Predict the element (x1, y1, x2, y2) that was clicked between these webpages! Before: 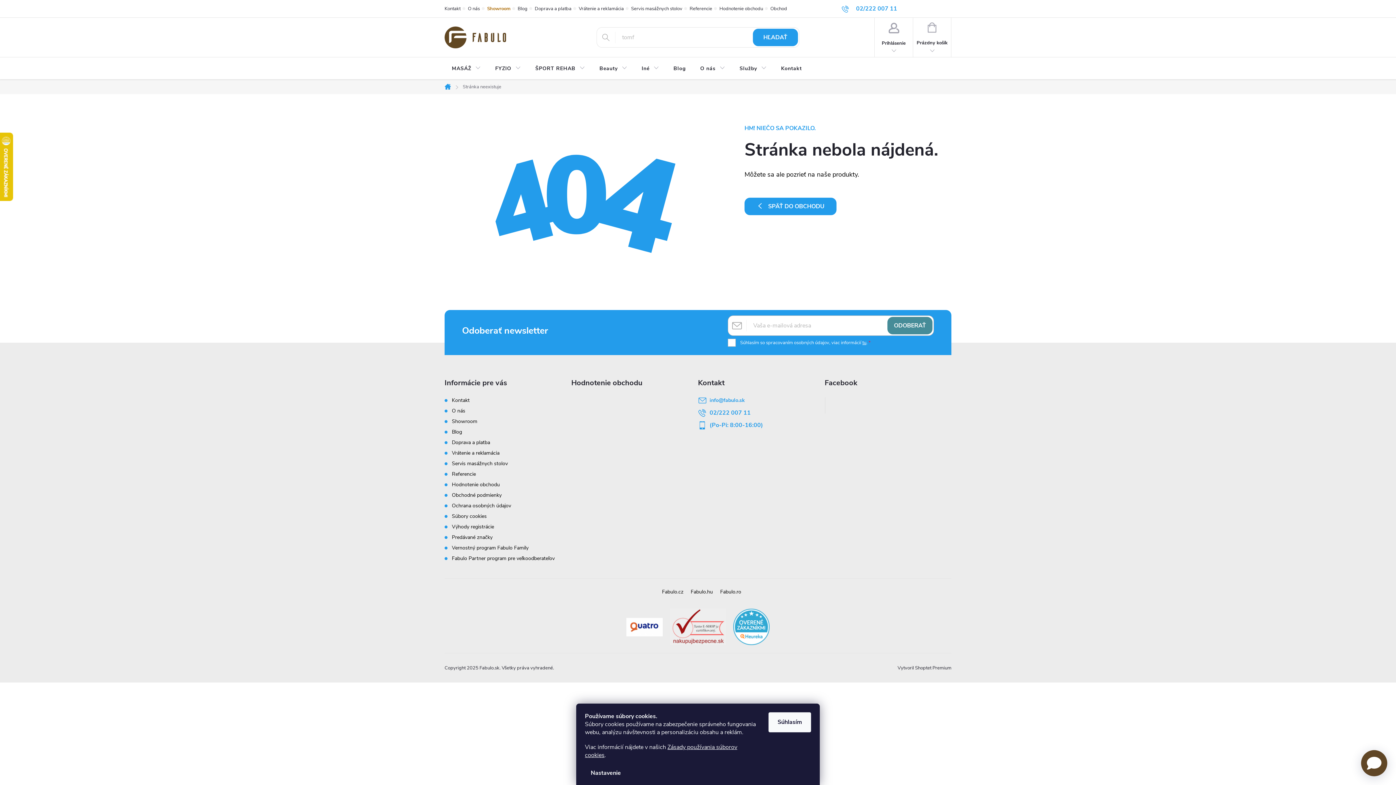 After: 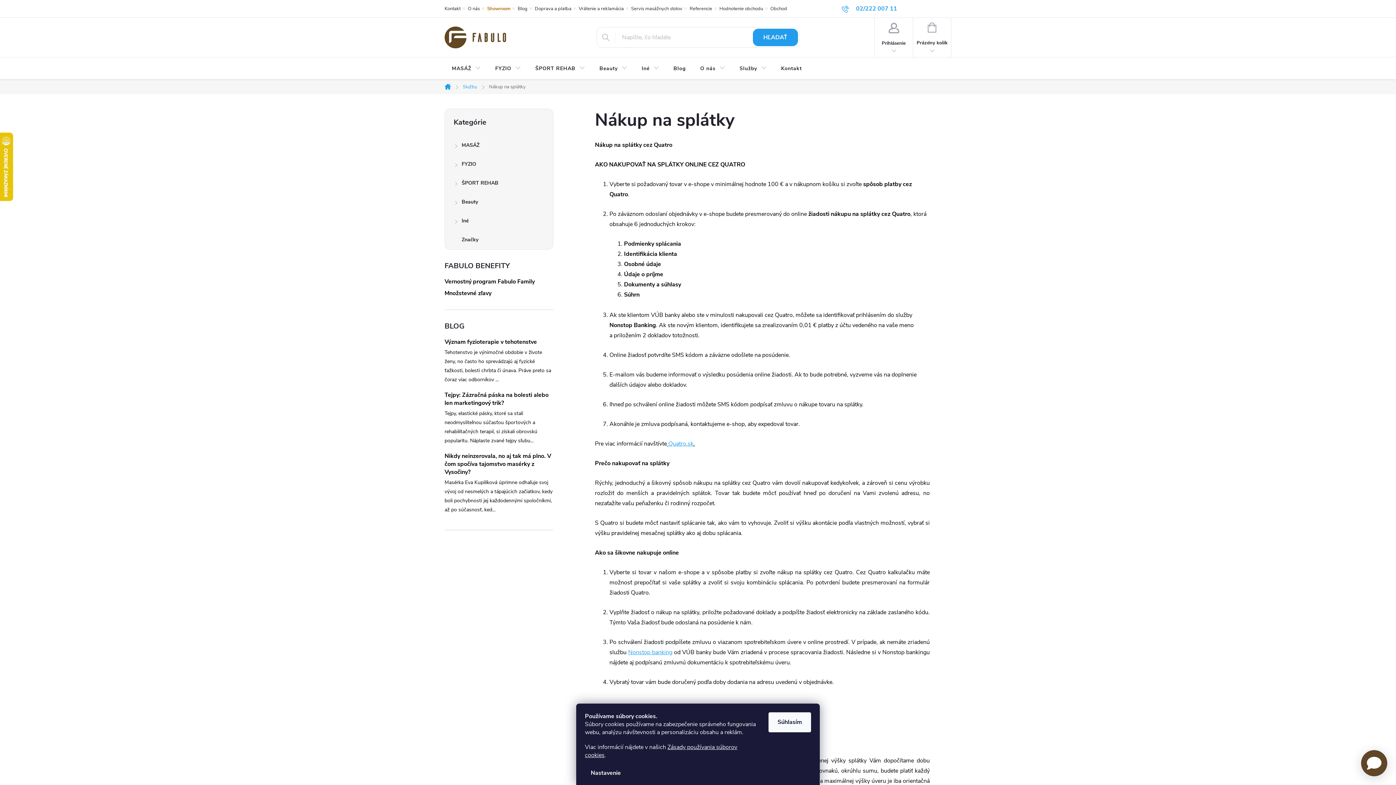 Action: bbox: (626, 622, 662, 630)